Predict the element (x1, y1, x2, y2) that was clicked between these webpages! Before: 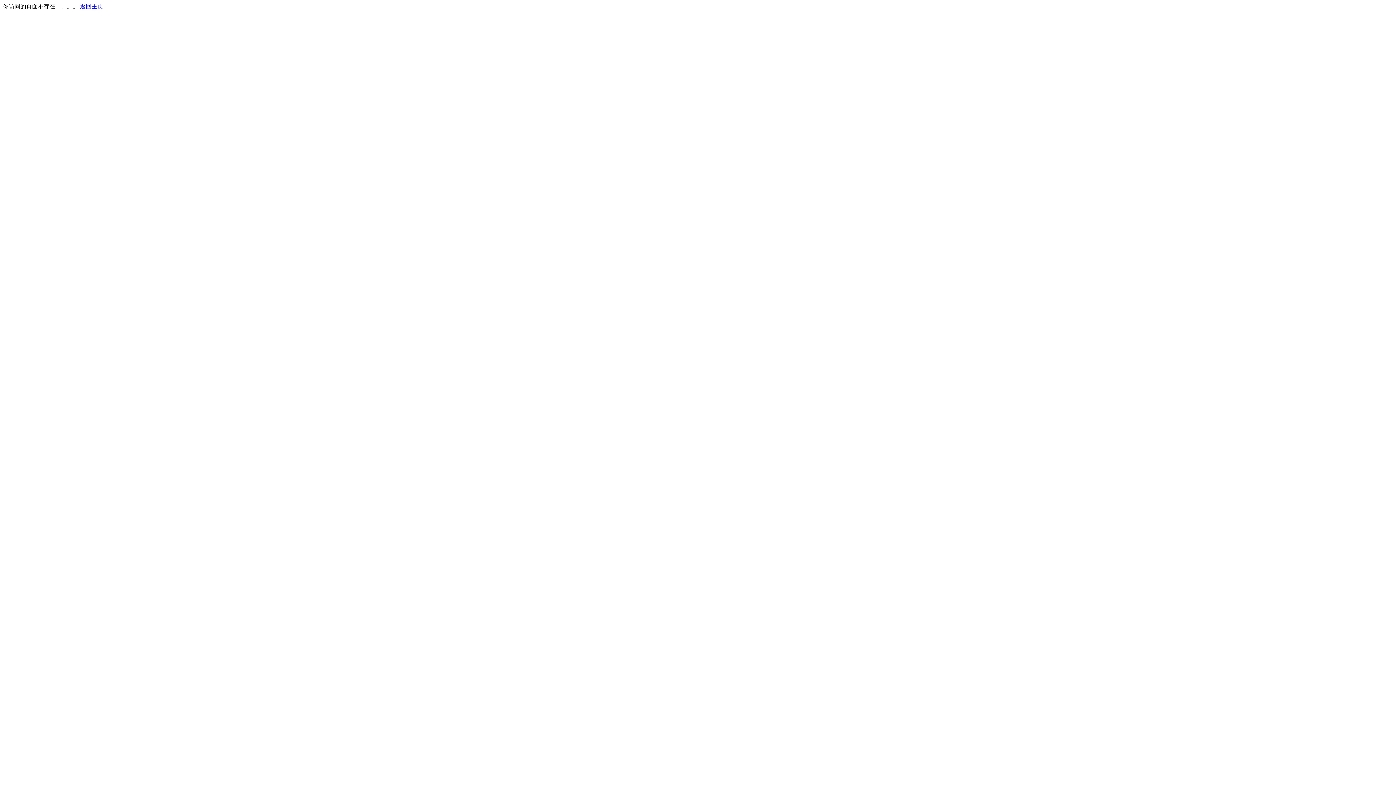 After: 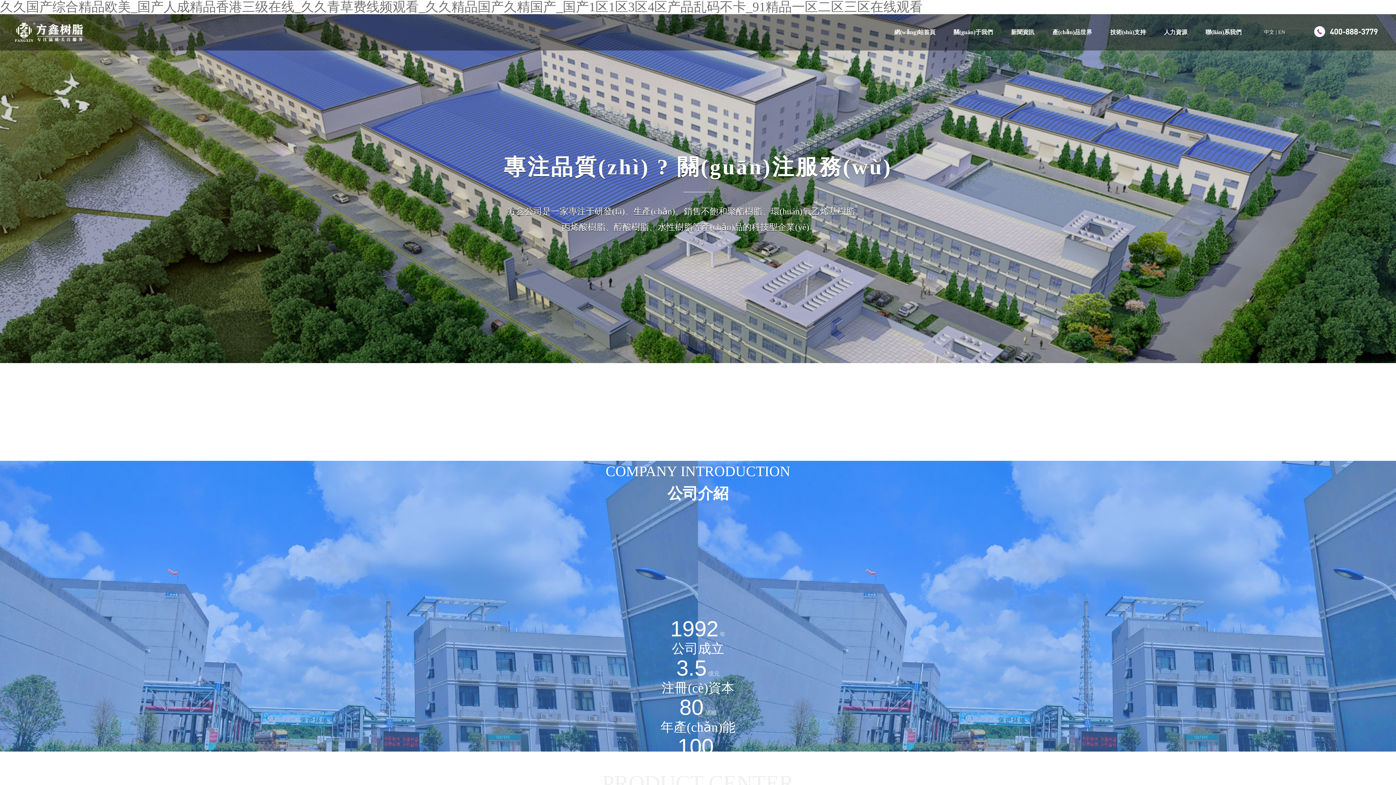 Action: bbox: (80, 3, 103, 9) label: 返回主页